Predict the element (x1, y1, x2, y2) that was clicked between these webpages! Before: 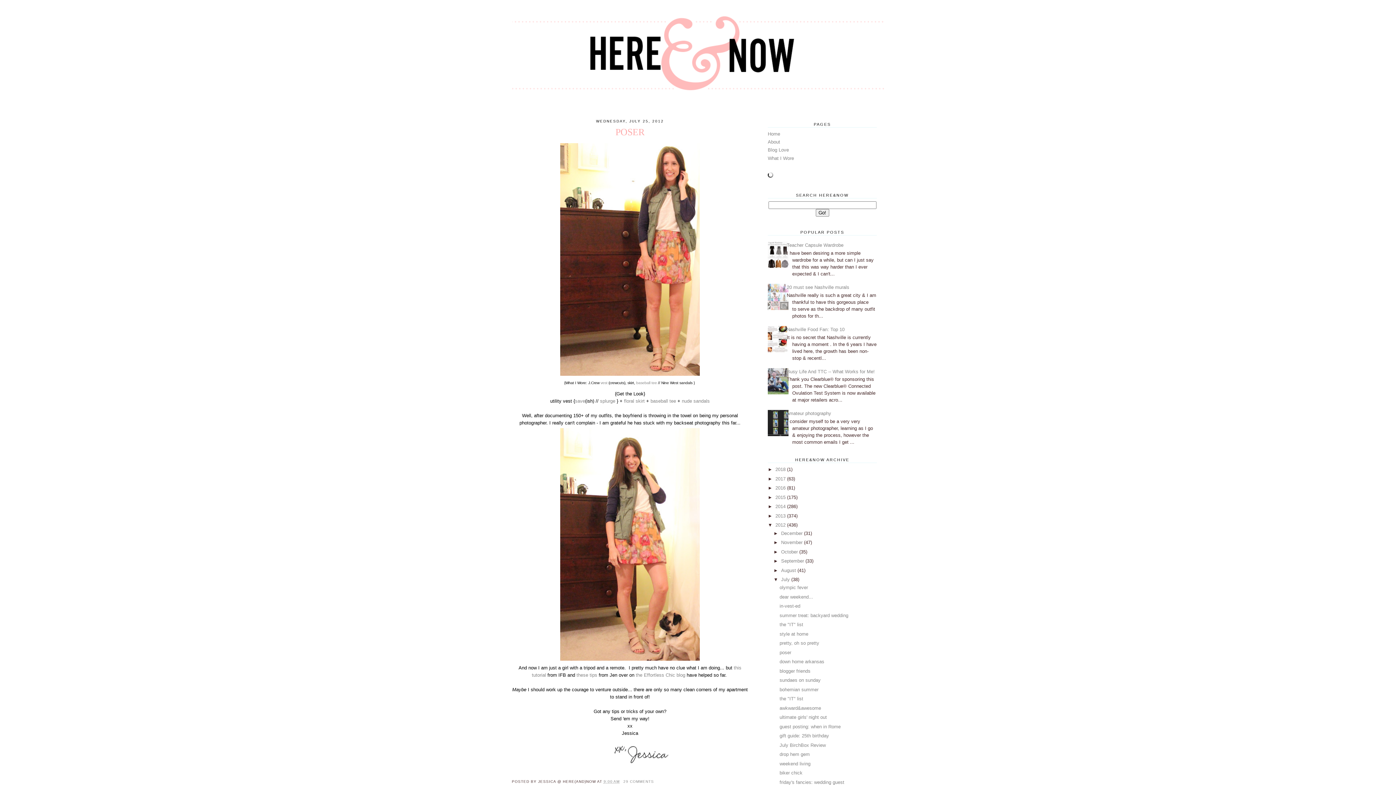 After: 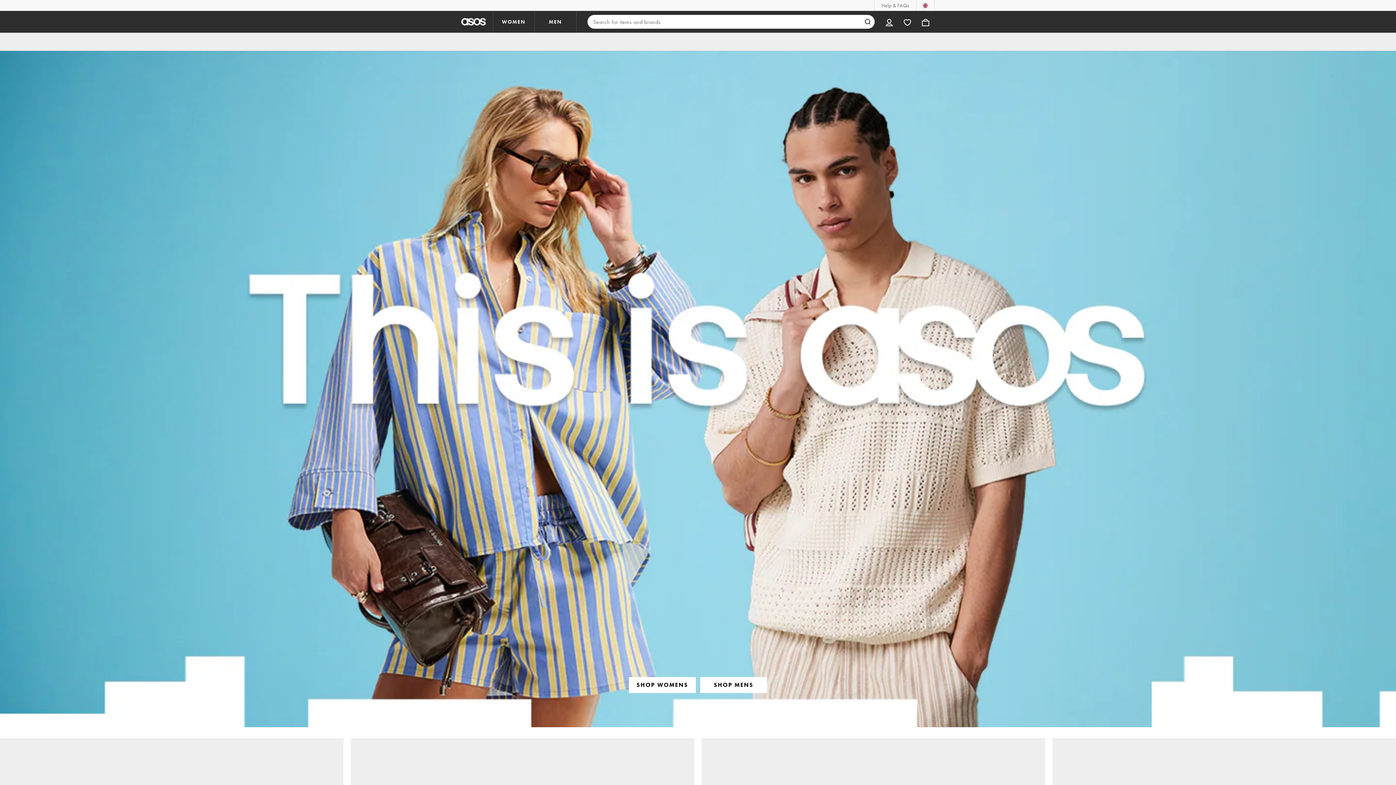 Action: label: baseball tee bbox: (650, 398, 676, 404)